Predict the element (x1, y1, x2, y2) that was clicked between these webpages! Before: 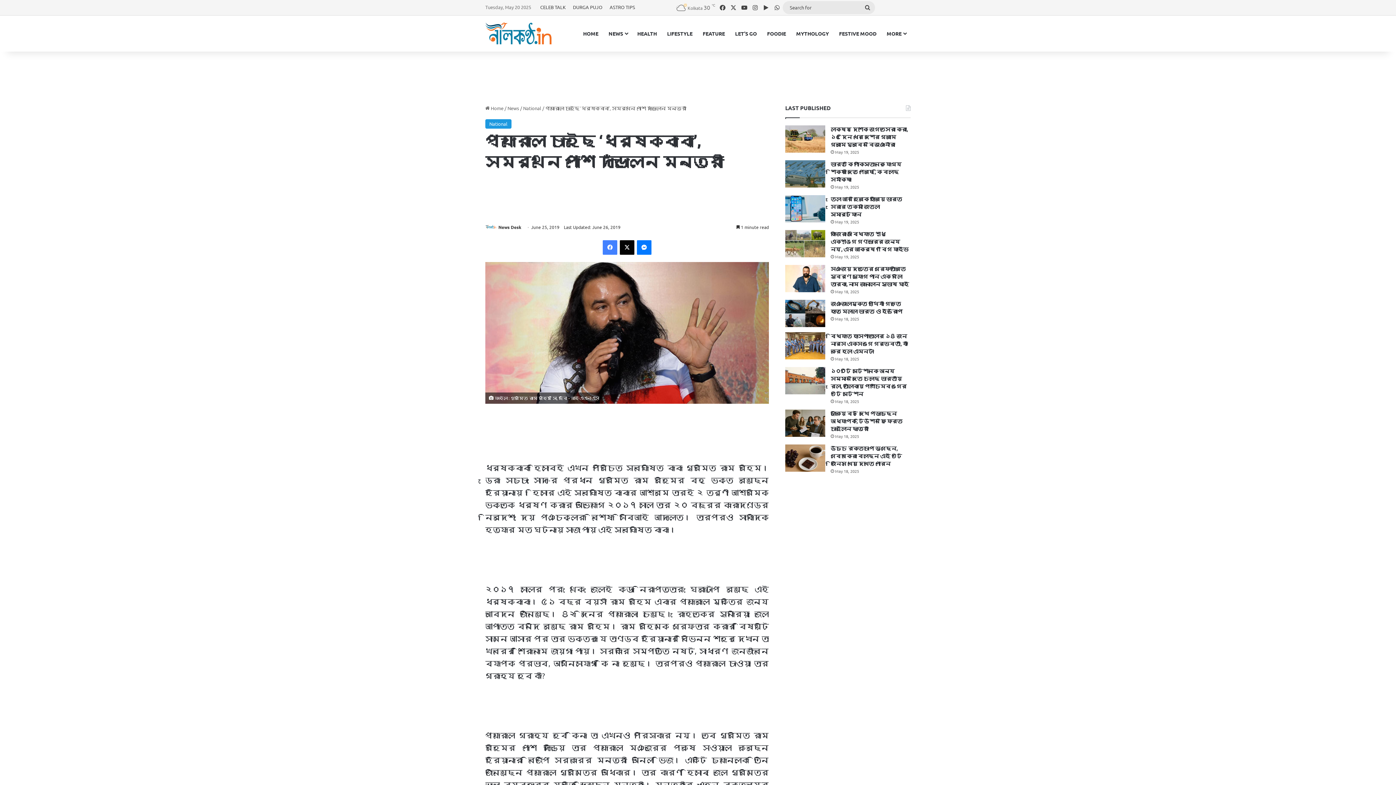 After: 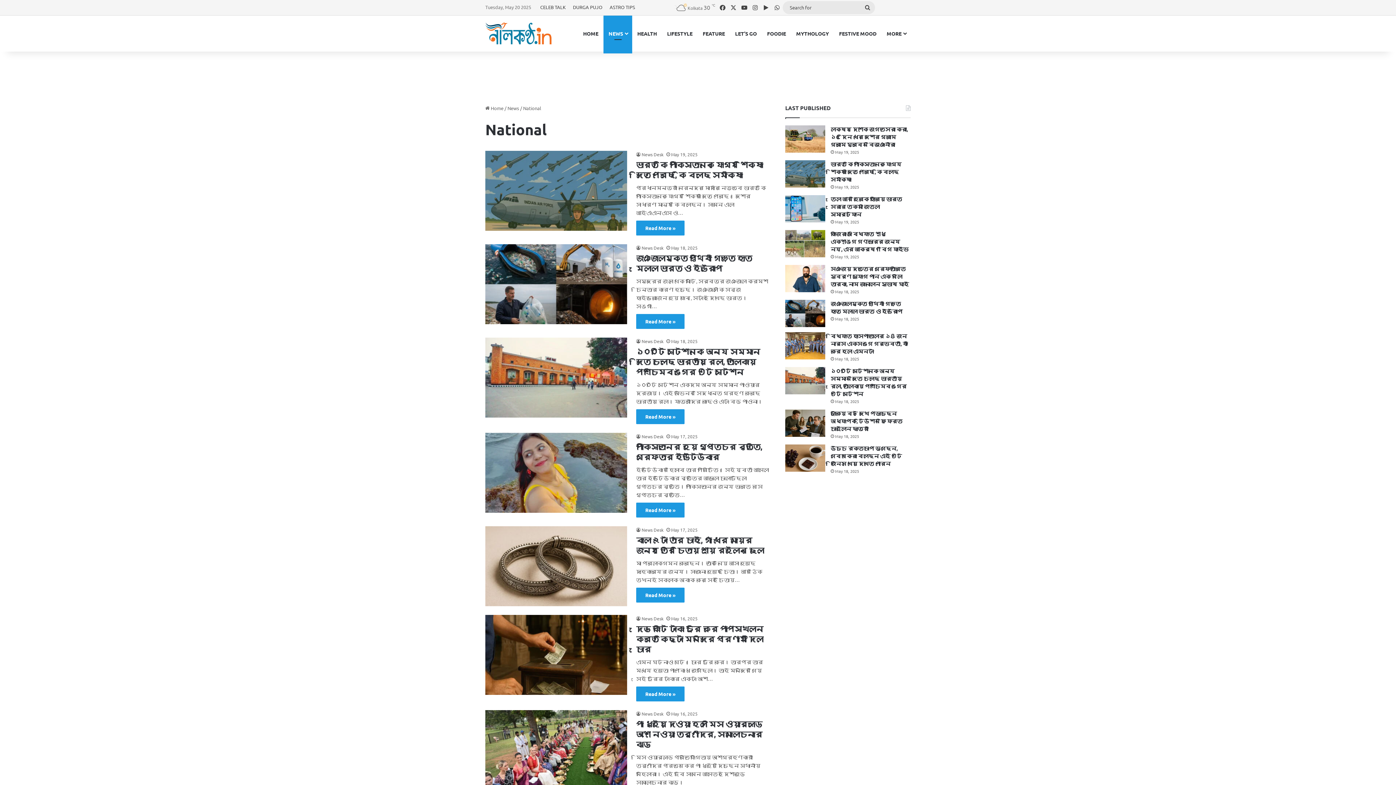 Action: label: National bbox: (485, 119, 511, 128)